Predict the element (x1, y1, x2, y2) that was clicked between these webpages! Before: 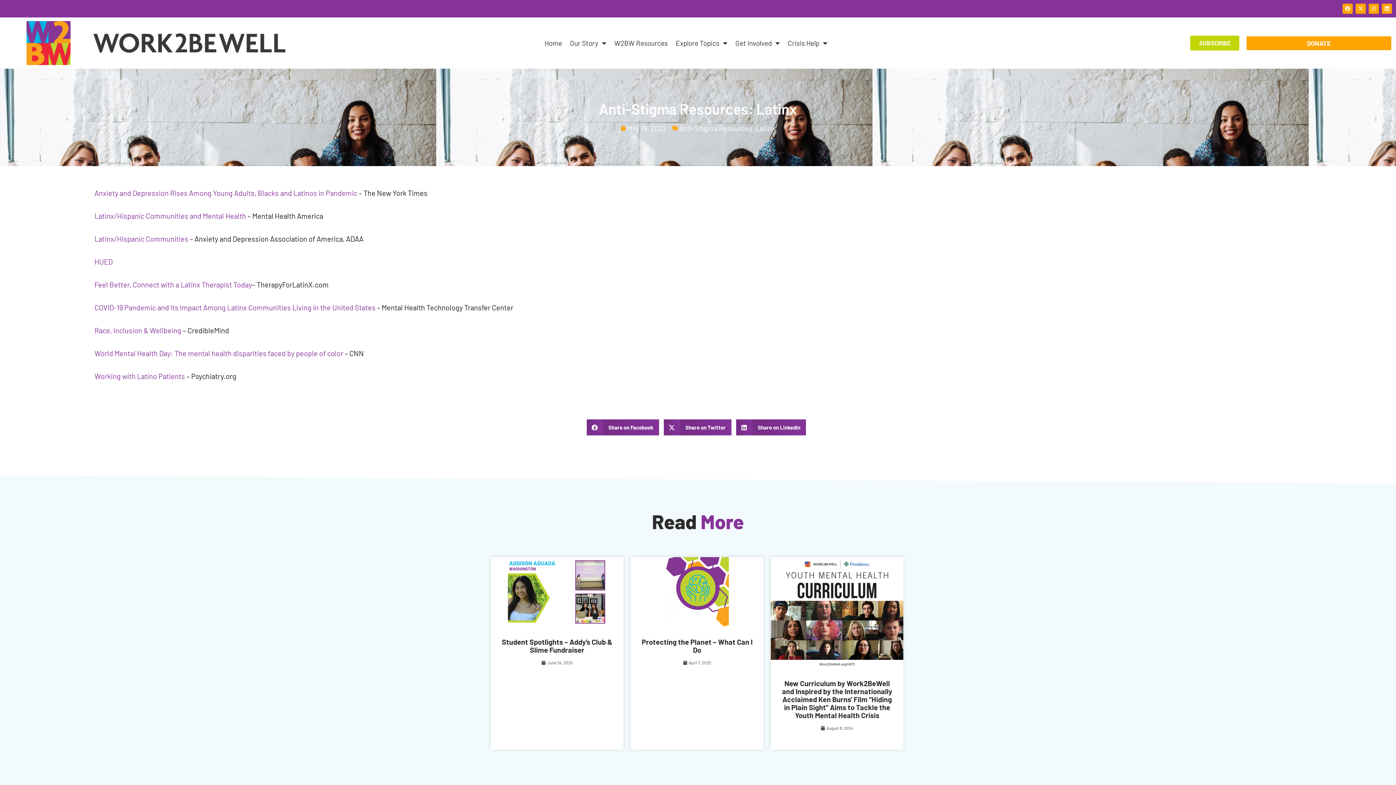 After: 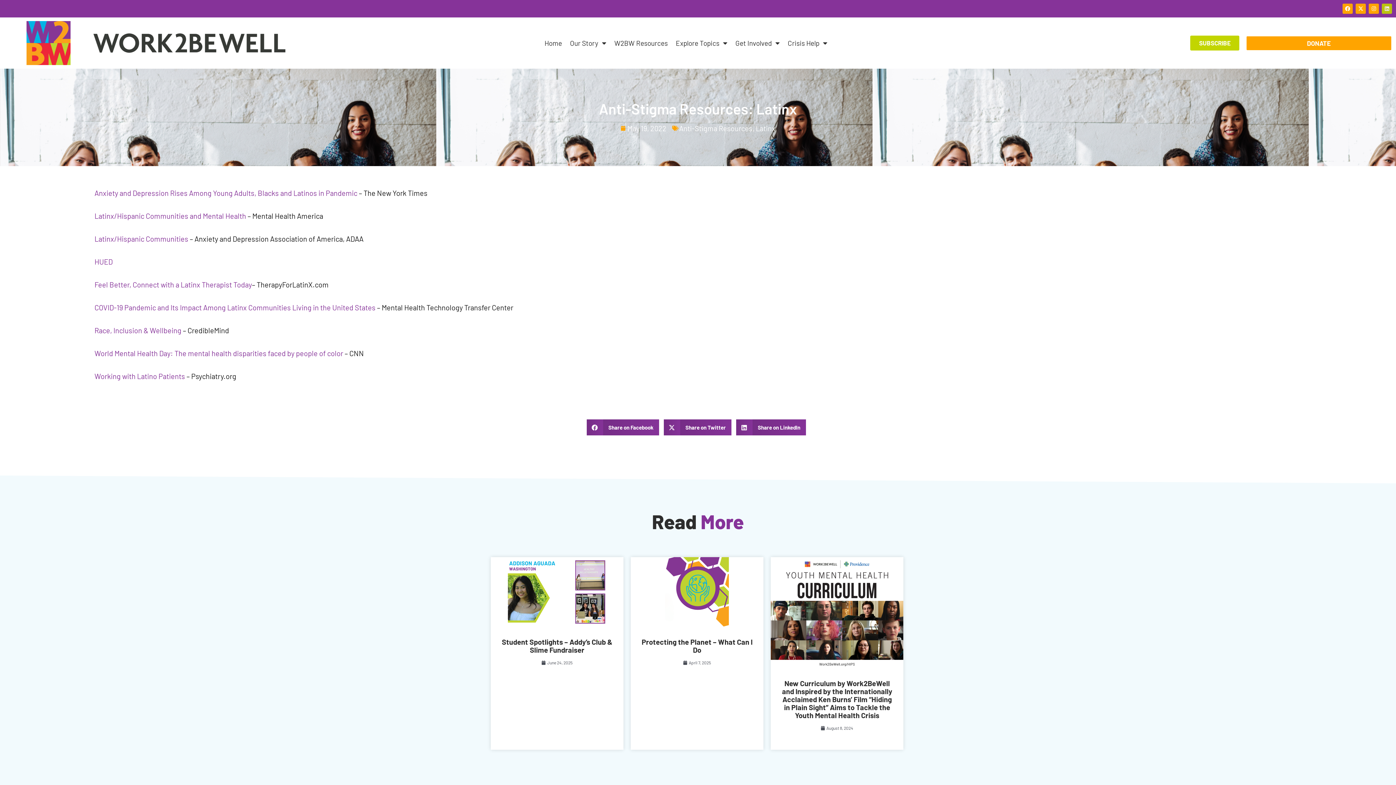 Action: bbox: (1382, 3, 1392, 13) label: Linkedin